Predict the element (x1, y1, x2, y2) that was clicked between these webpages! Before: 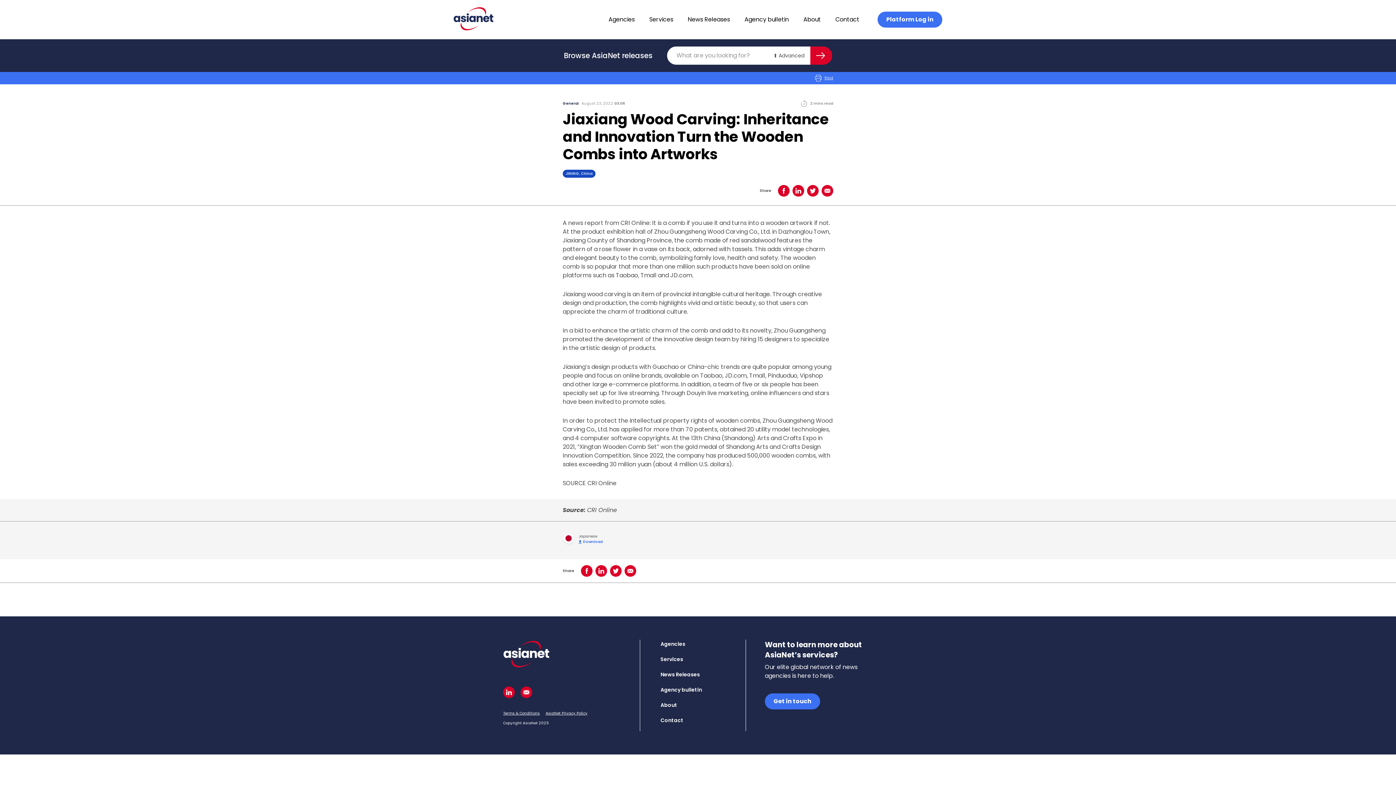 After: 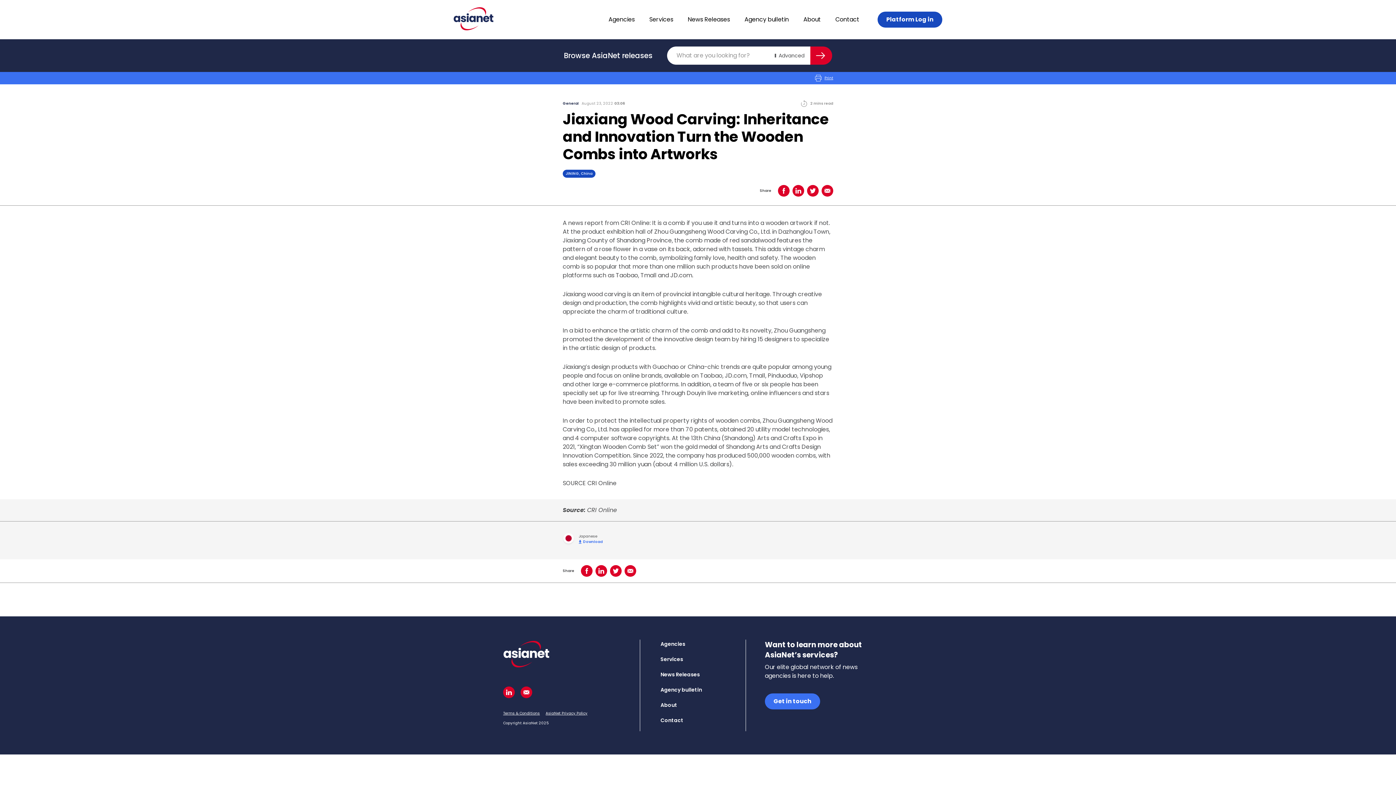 Action: bbox: (877, 11, 942, 27) label: Platform Log in